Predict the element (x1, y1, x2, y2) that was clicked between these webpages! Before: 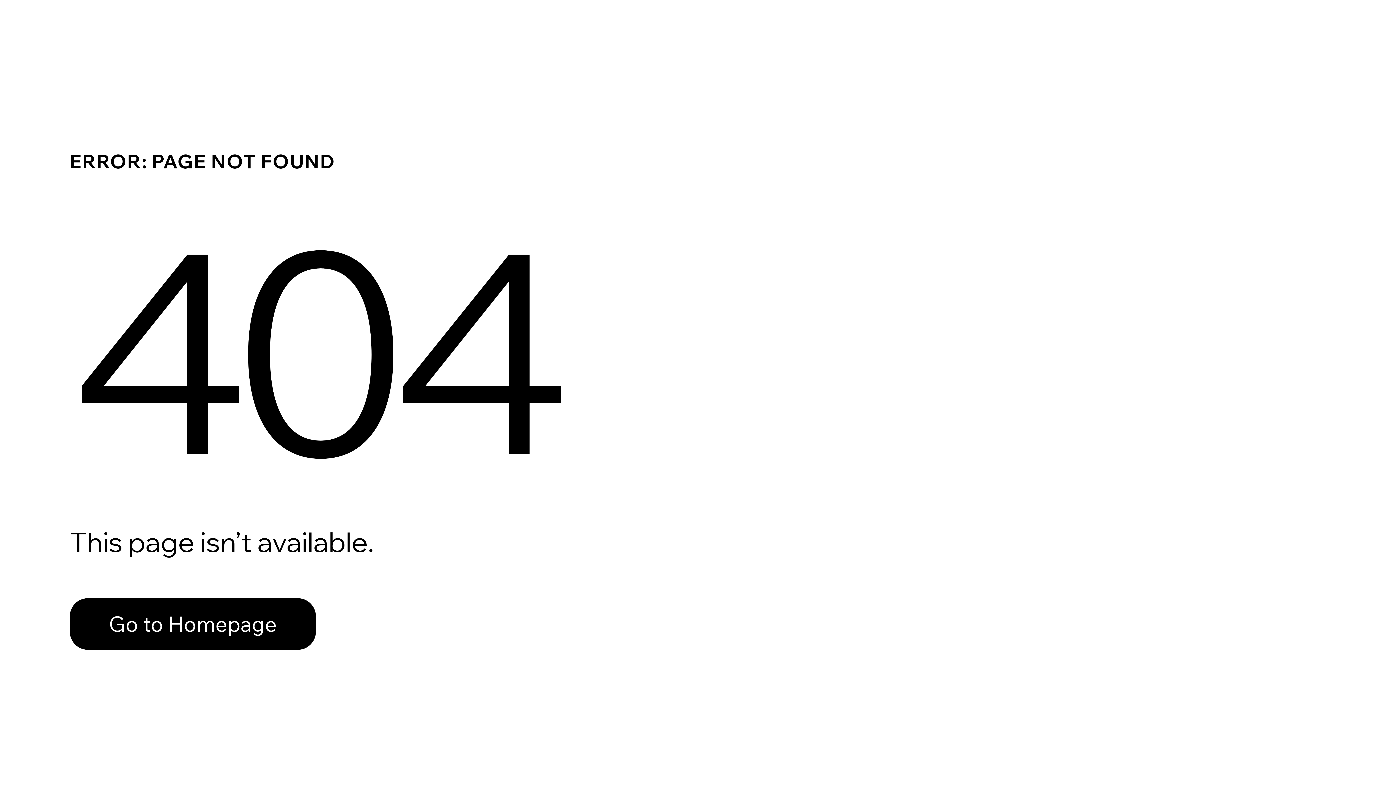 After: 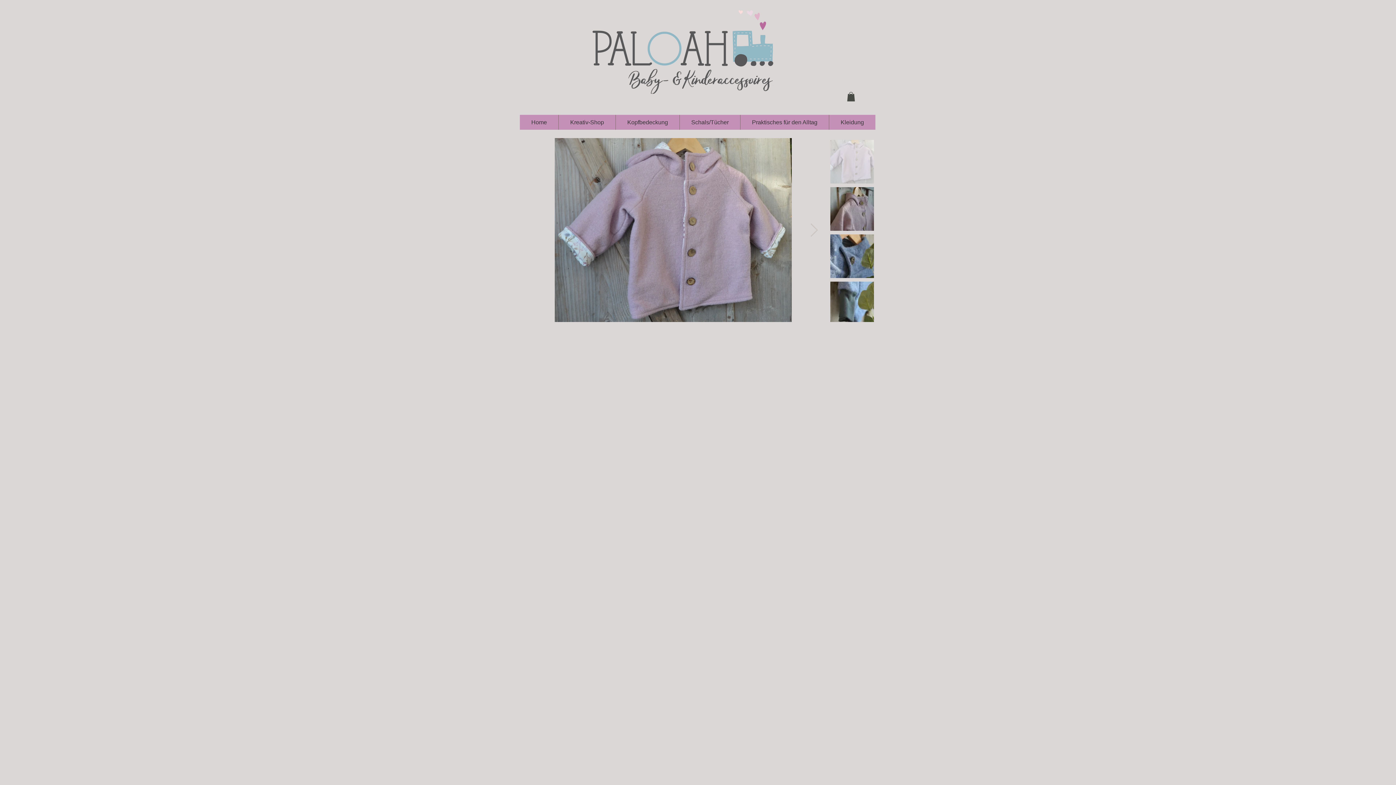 Action: bbox: (69, 598, 316, 650) label: Go to Homepage